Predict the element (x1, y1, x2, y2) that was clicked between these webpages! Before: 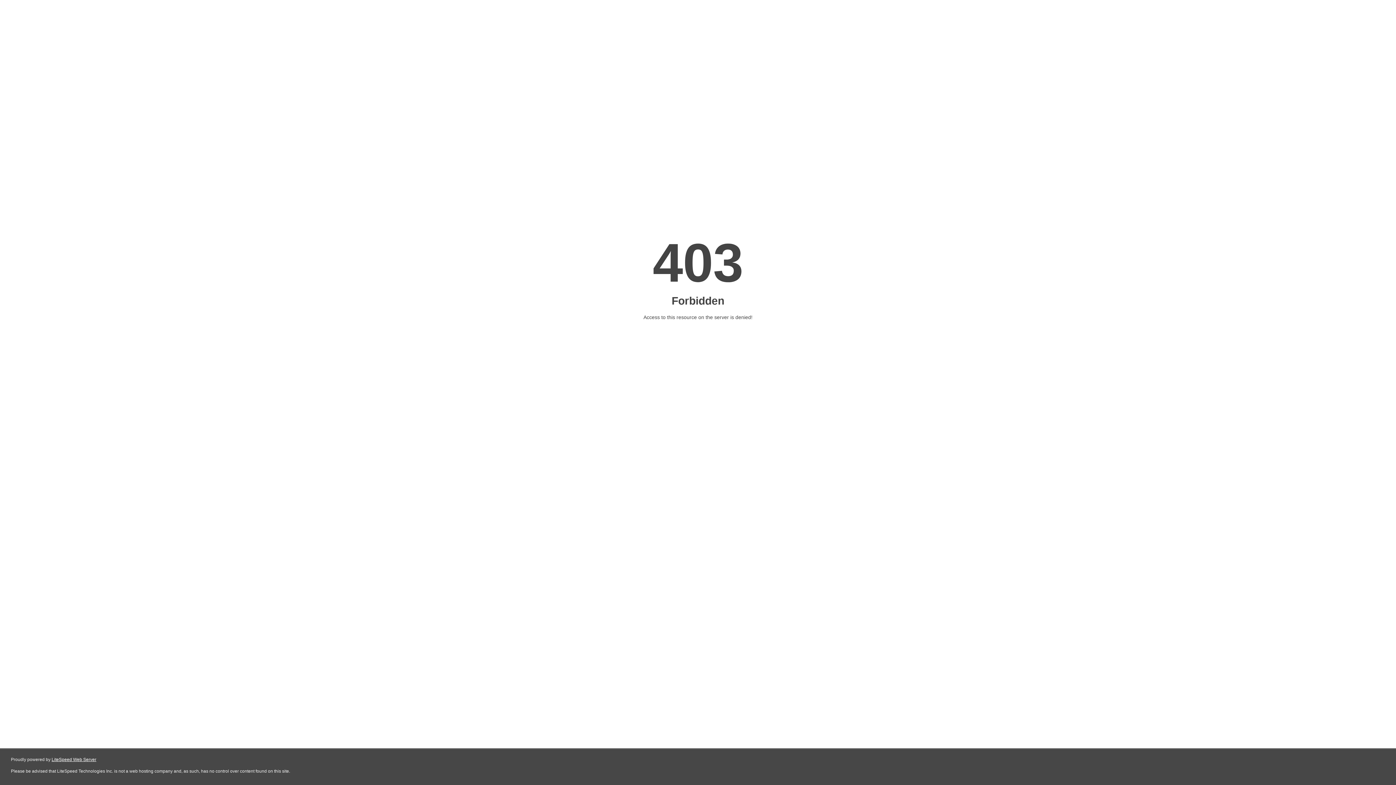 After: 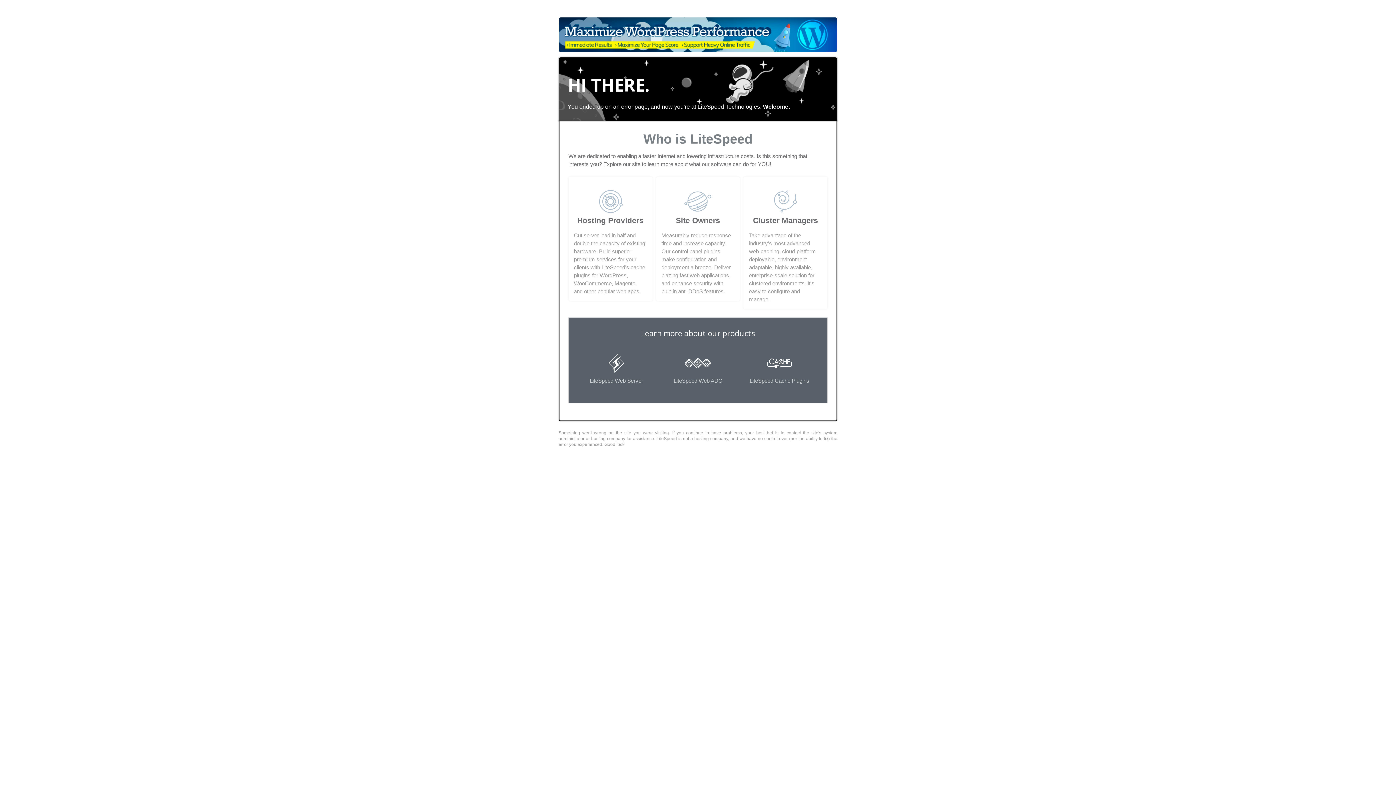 Action: bbox: (51, 757, 96, 762) label: LiteSpeed Web Server